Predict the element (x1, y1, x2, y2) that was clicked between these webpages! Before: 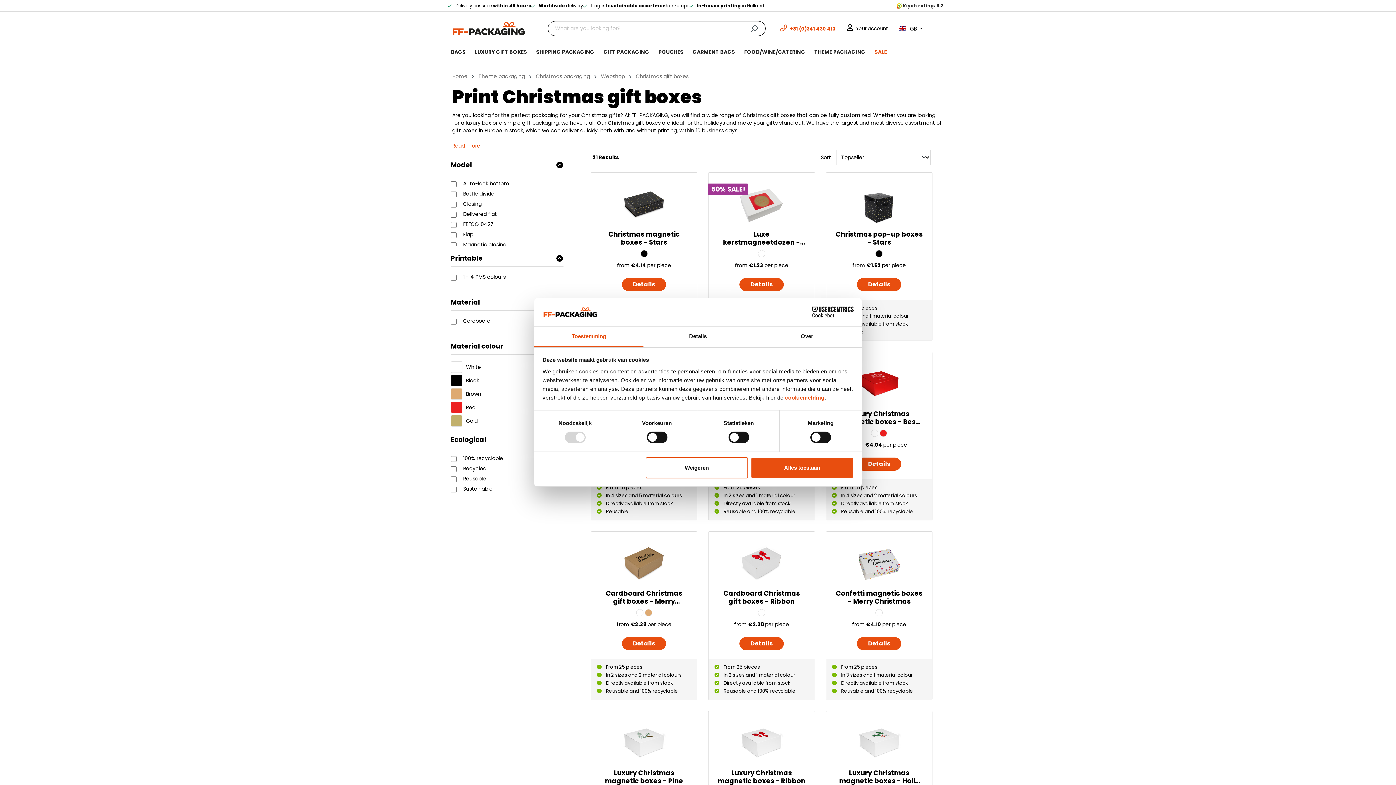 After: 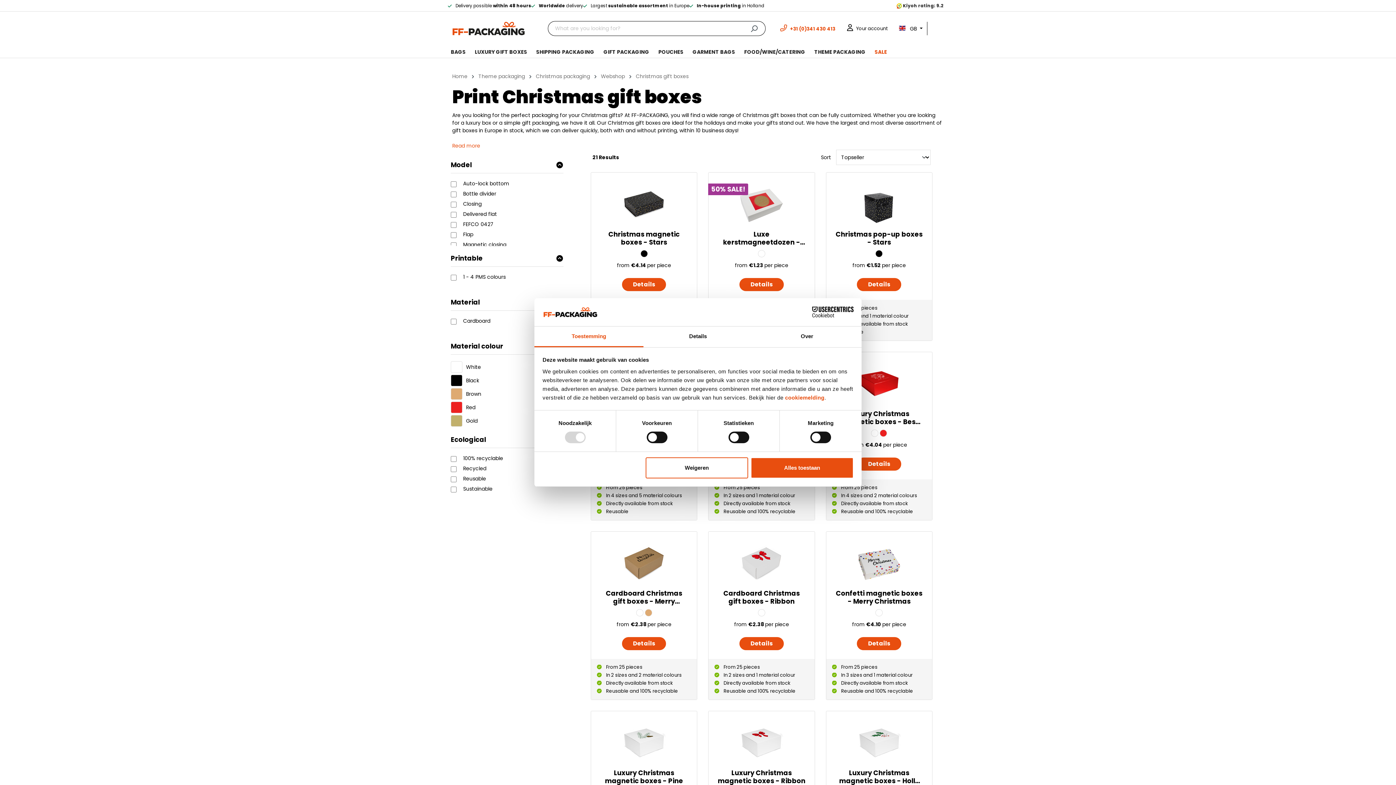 Action: bbox: (534, 326, 643, 347) label: Toestemming